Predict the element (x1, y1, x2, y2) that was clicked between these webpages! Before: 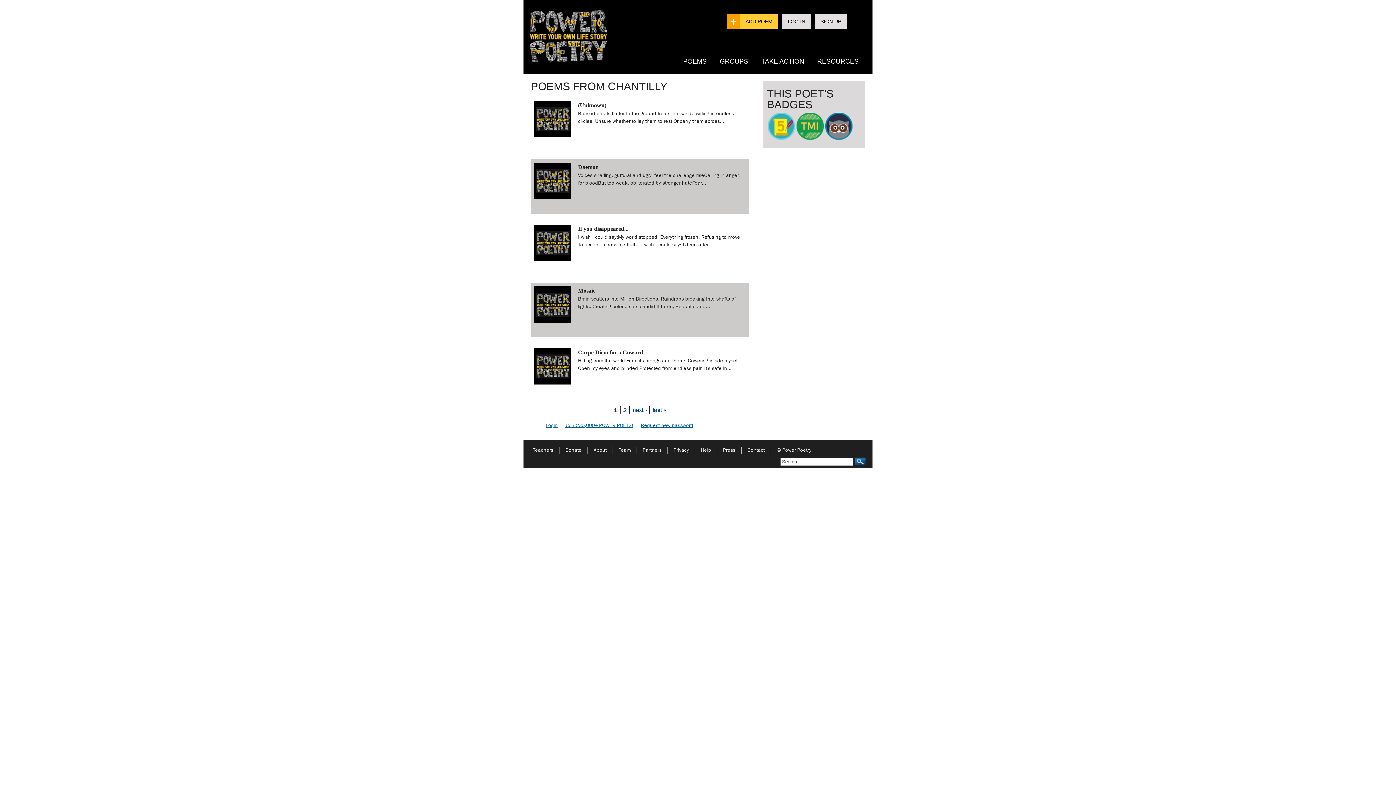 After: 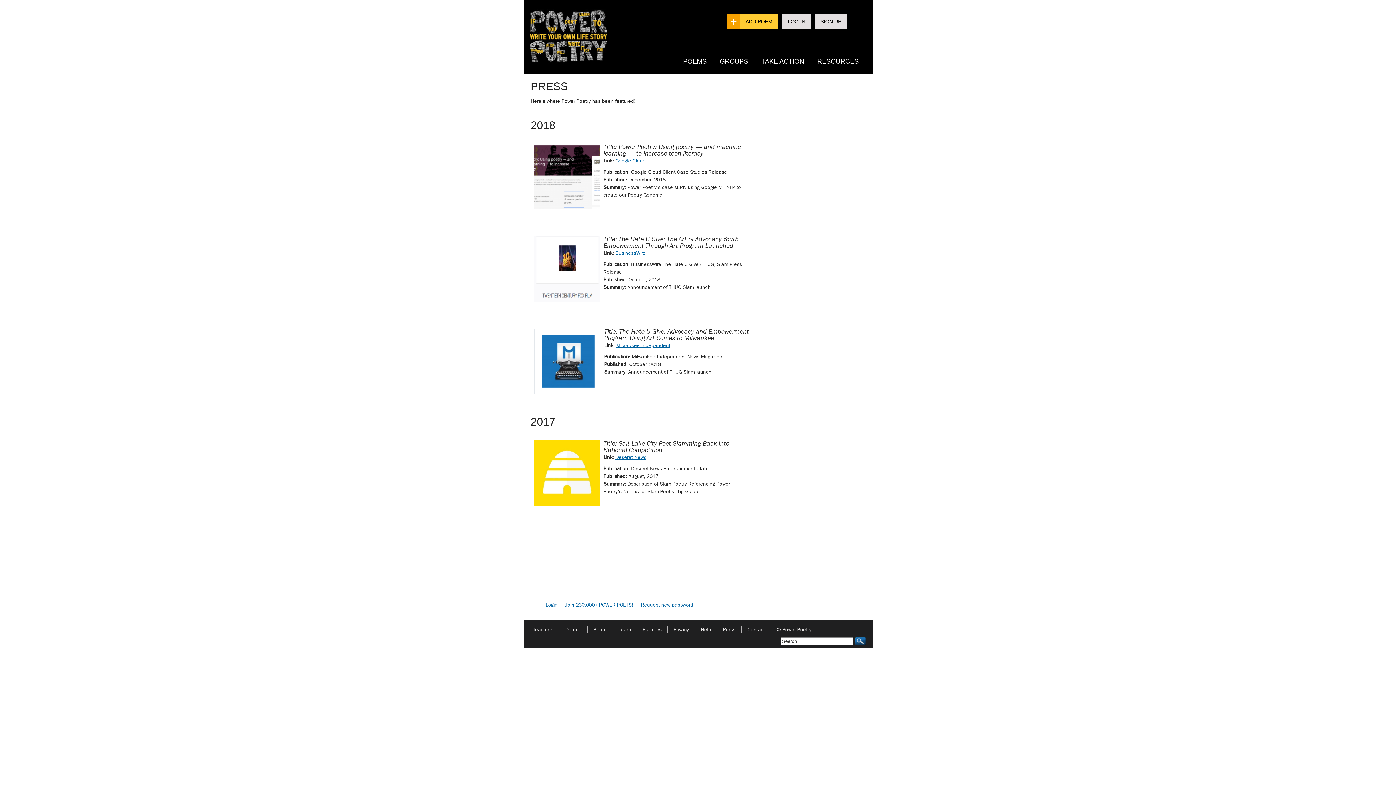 Action: bbox: (717, 447, 741, 453) label: Press